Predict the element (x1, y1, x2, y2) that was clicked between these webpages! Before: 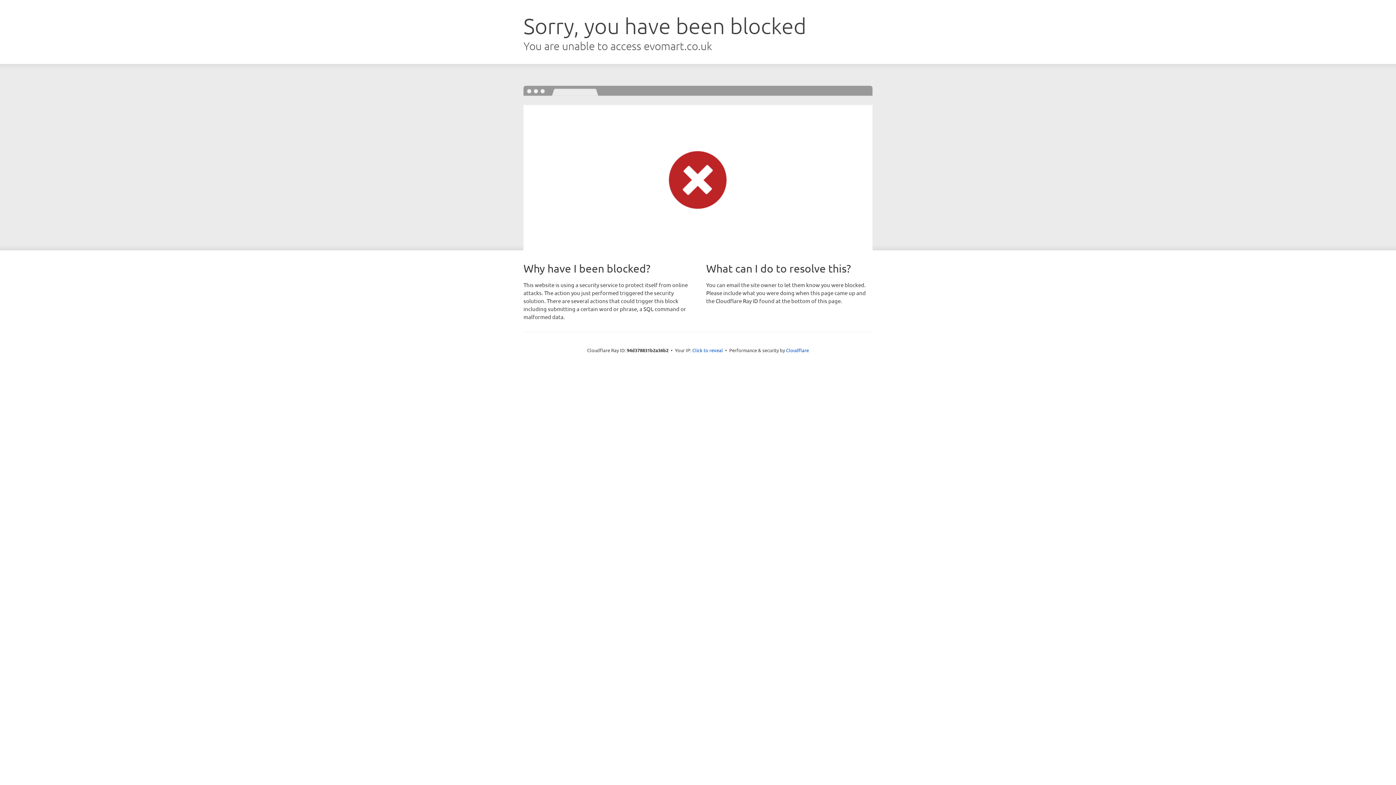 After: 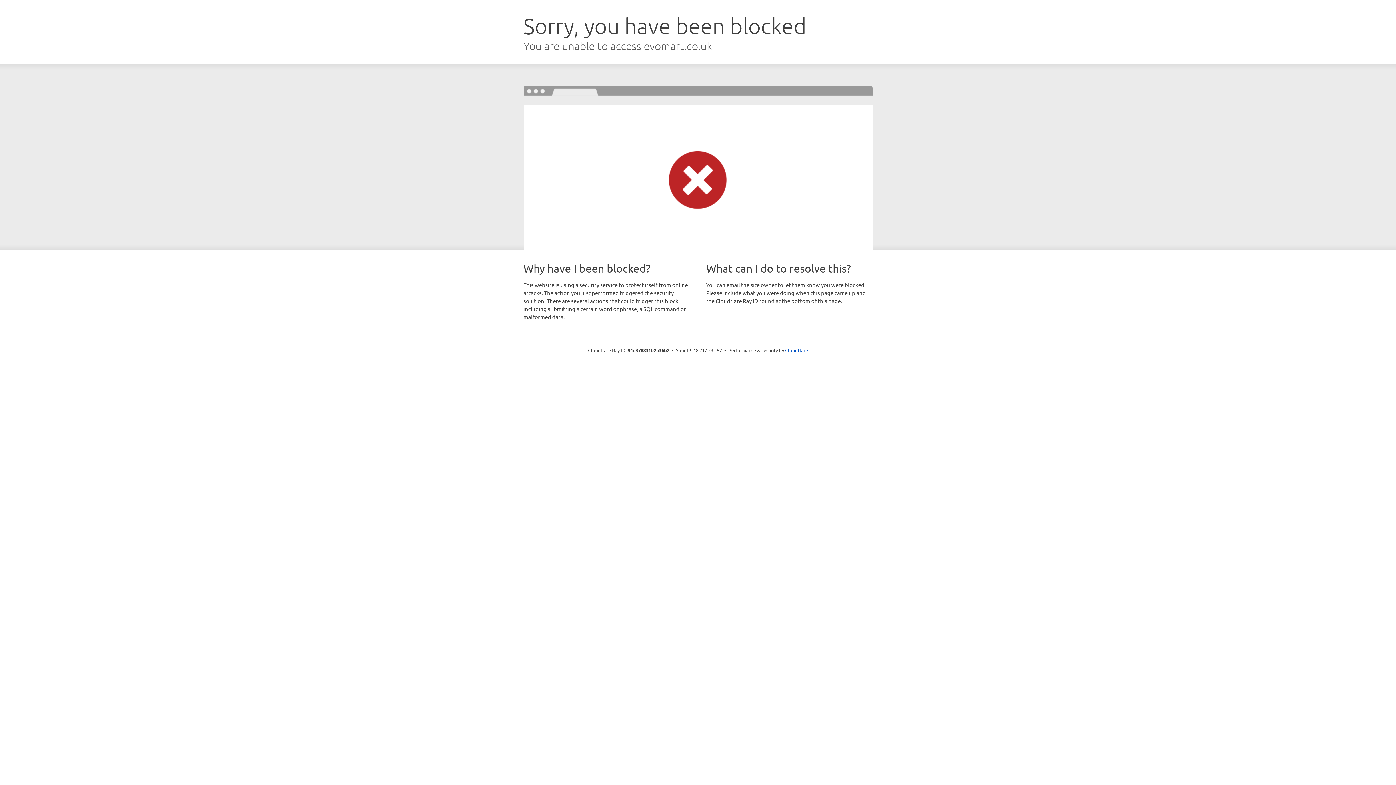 Action: label: Click to reveal bbox: (692, 346, 723, 353)